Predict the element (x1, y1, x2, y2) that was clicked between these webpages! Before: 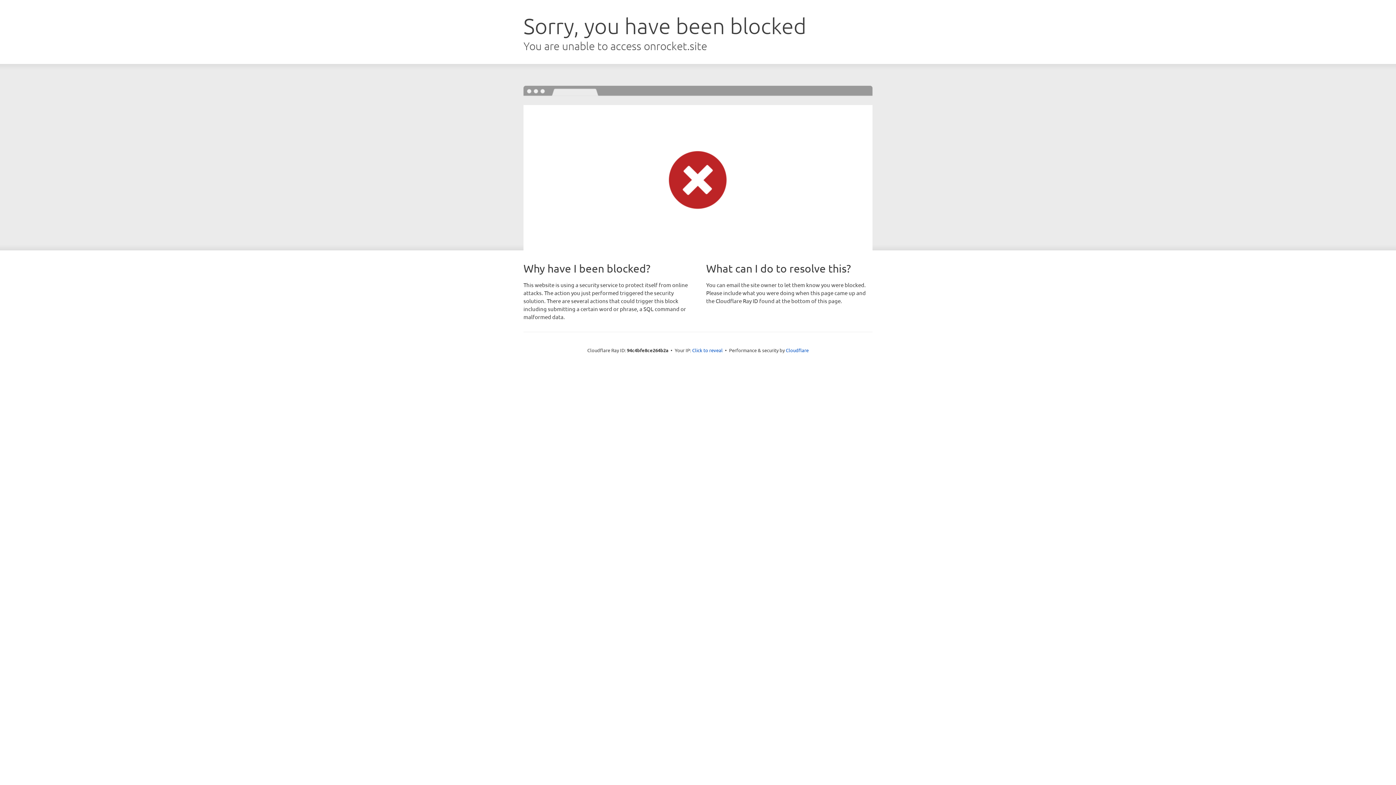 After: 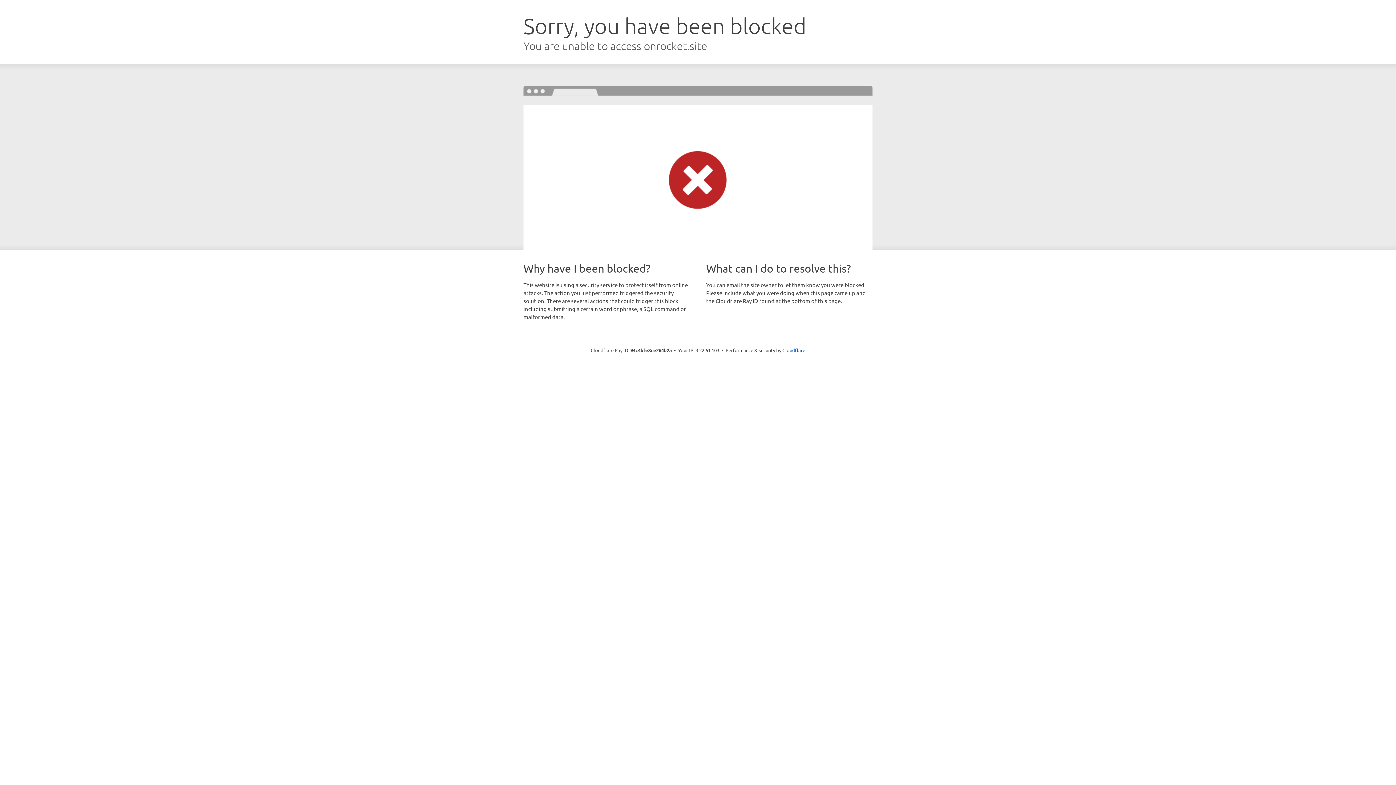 Action: bbox: (692, 346, 722, 353) label: Click to reveal